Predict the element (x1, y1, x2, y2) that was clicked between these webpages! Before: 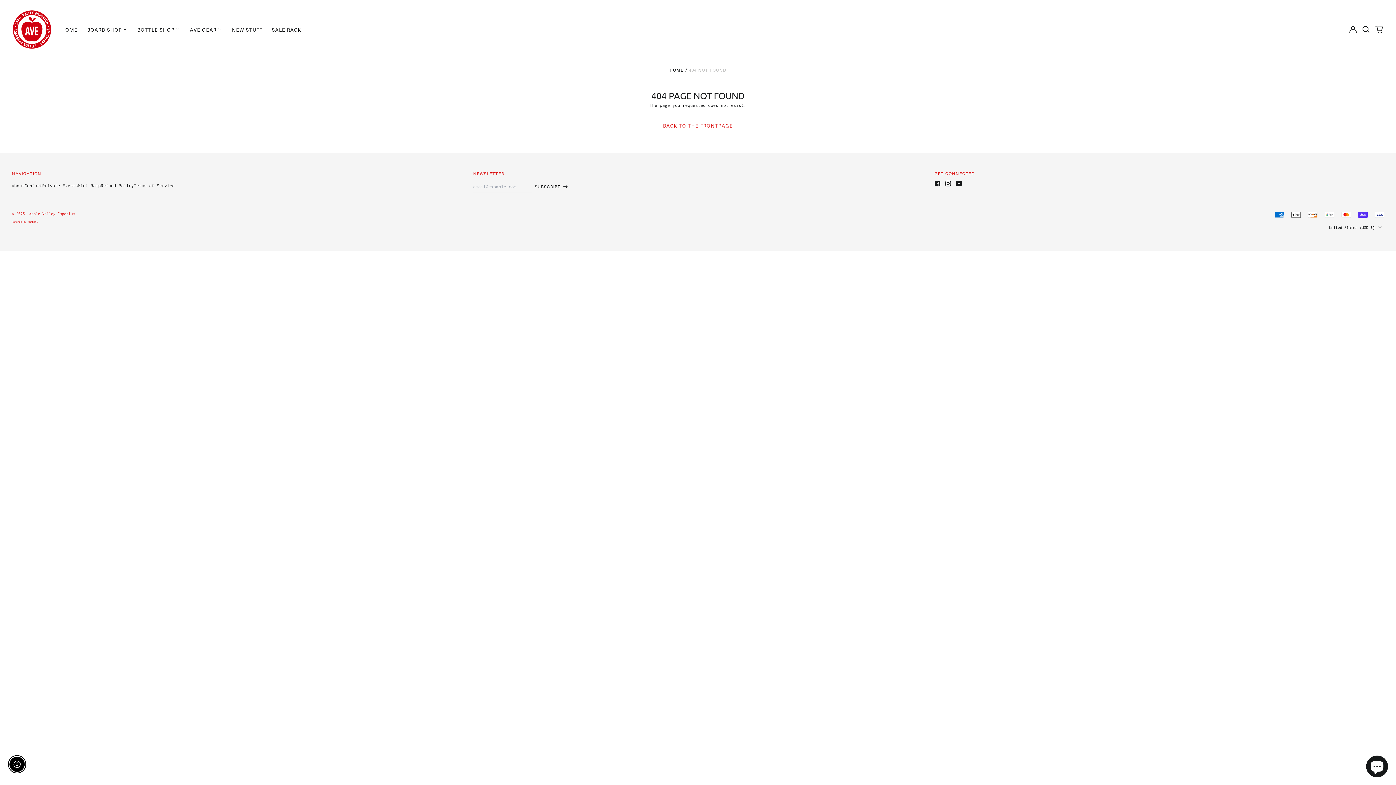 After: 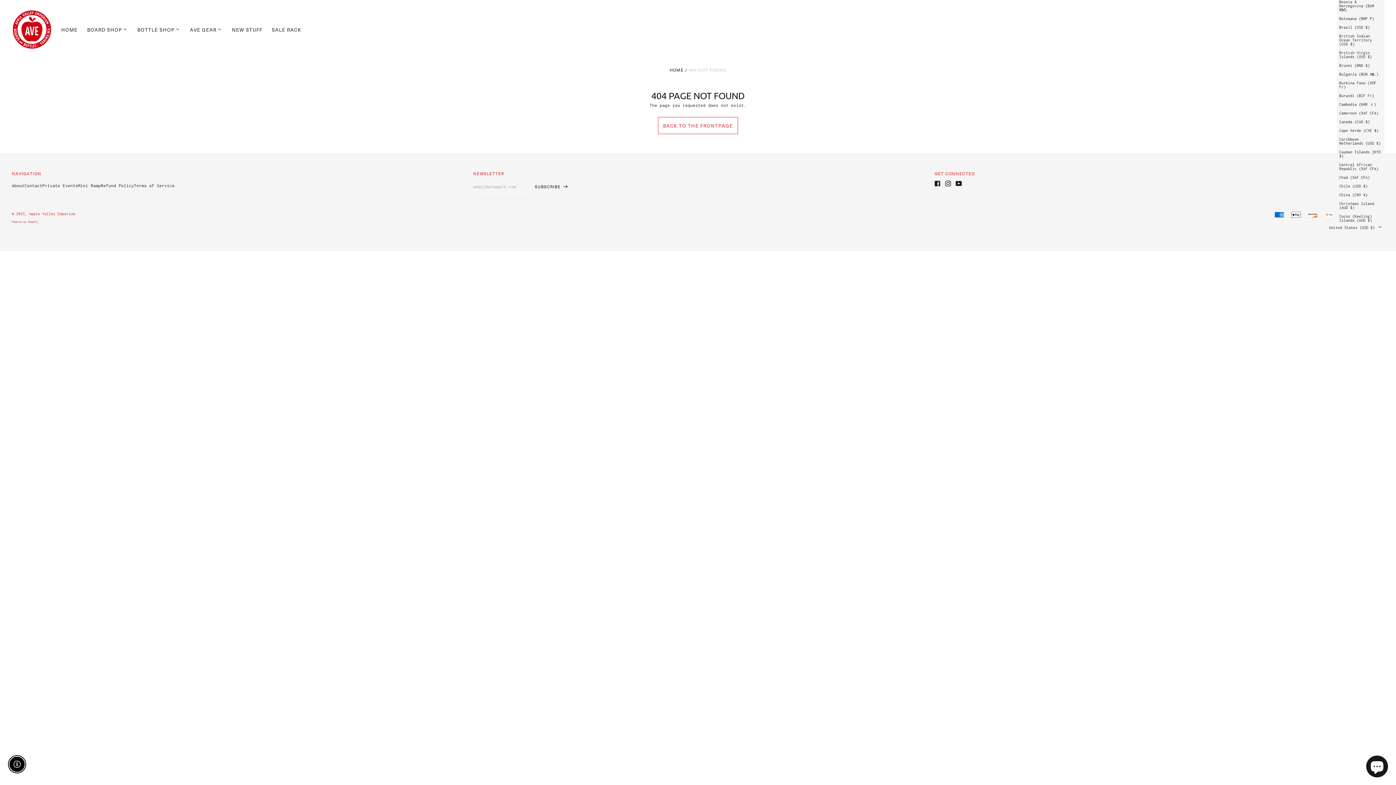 Action: bbox: (1327, 223, 1384, 232) label: United States (USD $) 